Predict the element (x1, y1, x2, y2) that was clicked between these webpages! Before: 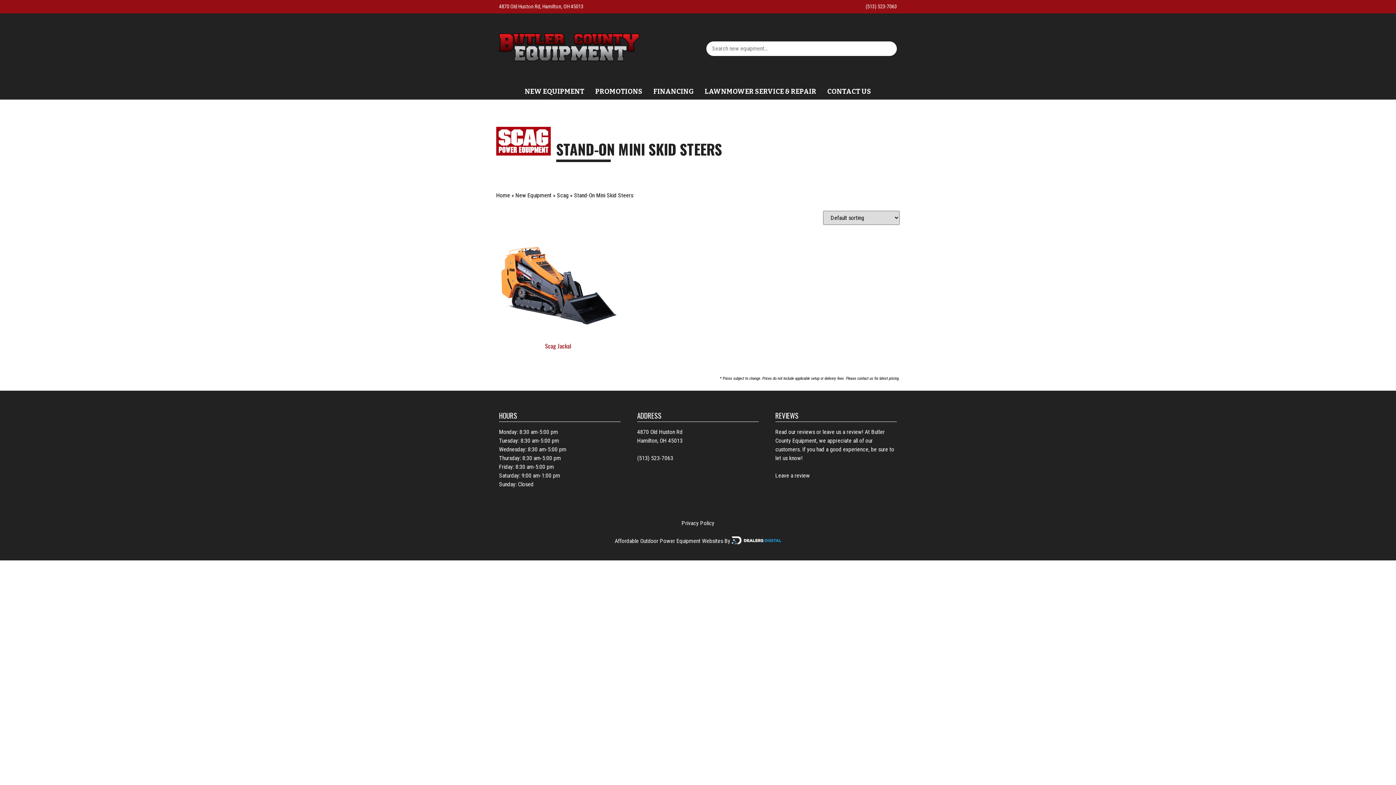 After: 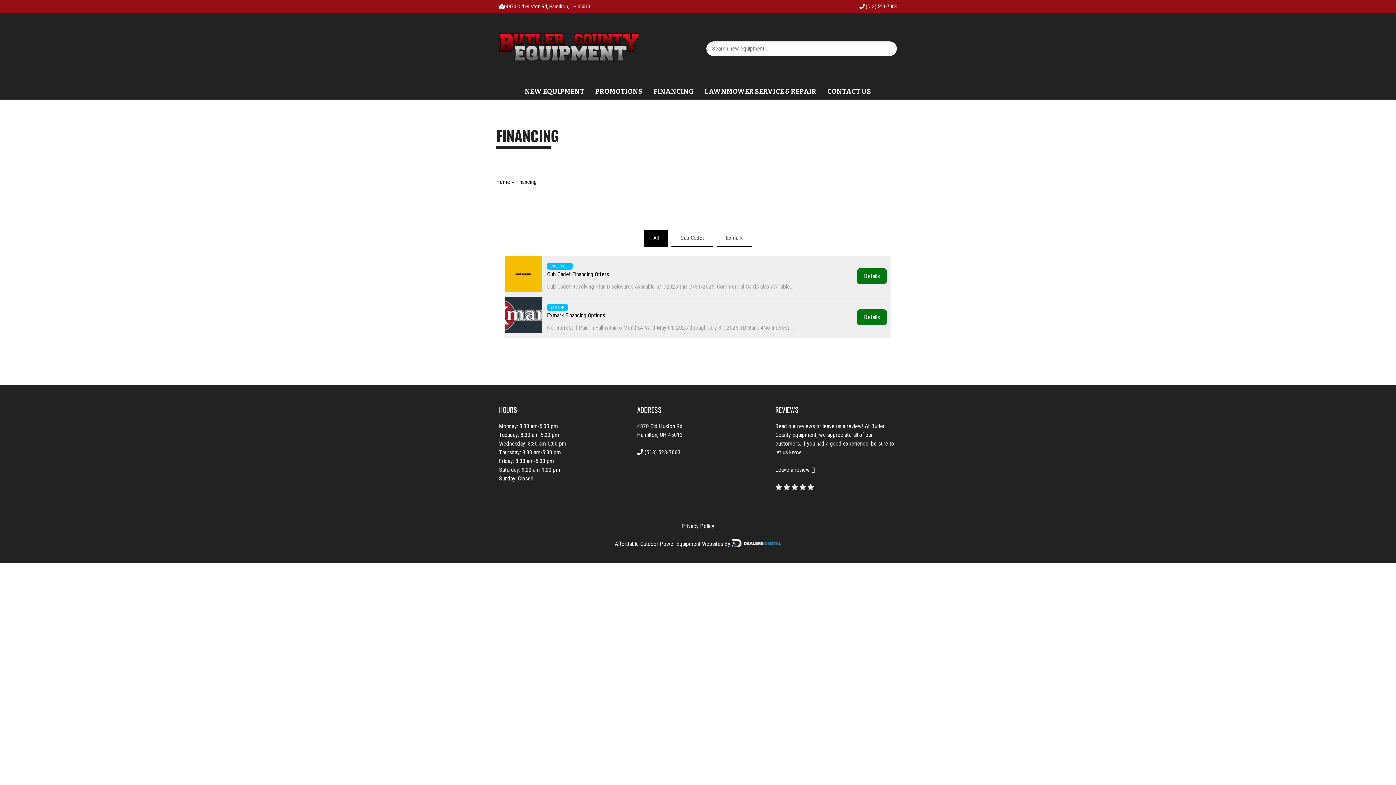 Action: bbox: (648, 83, 699, 99) label: FINANCING